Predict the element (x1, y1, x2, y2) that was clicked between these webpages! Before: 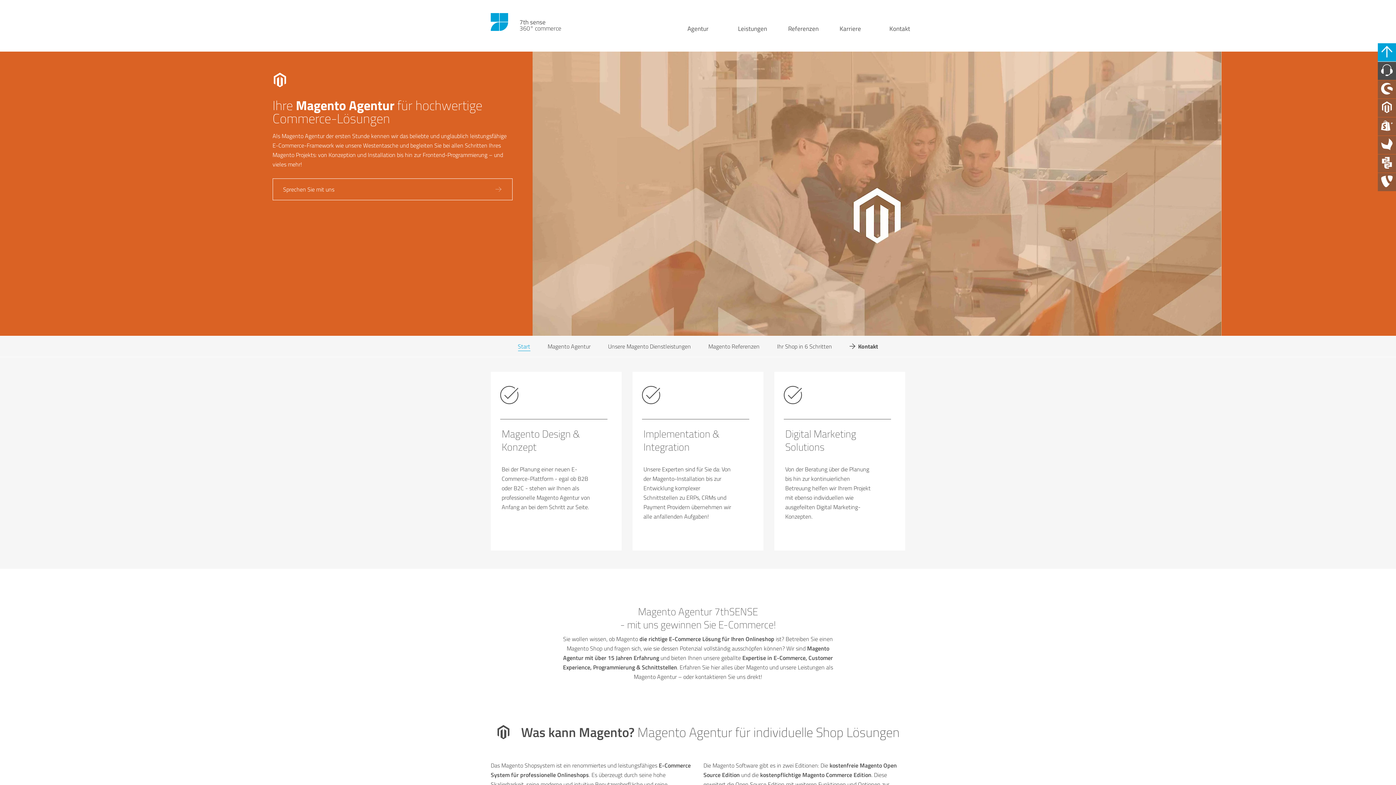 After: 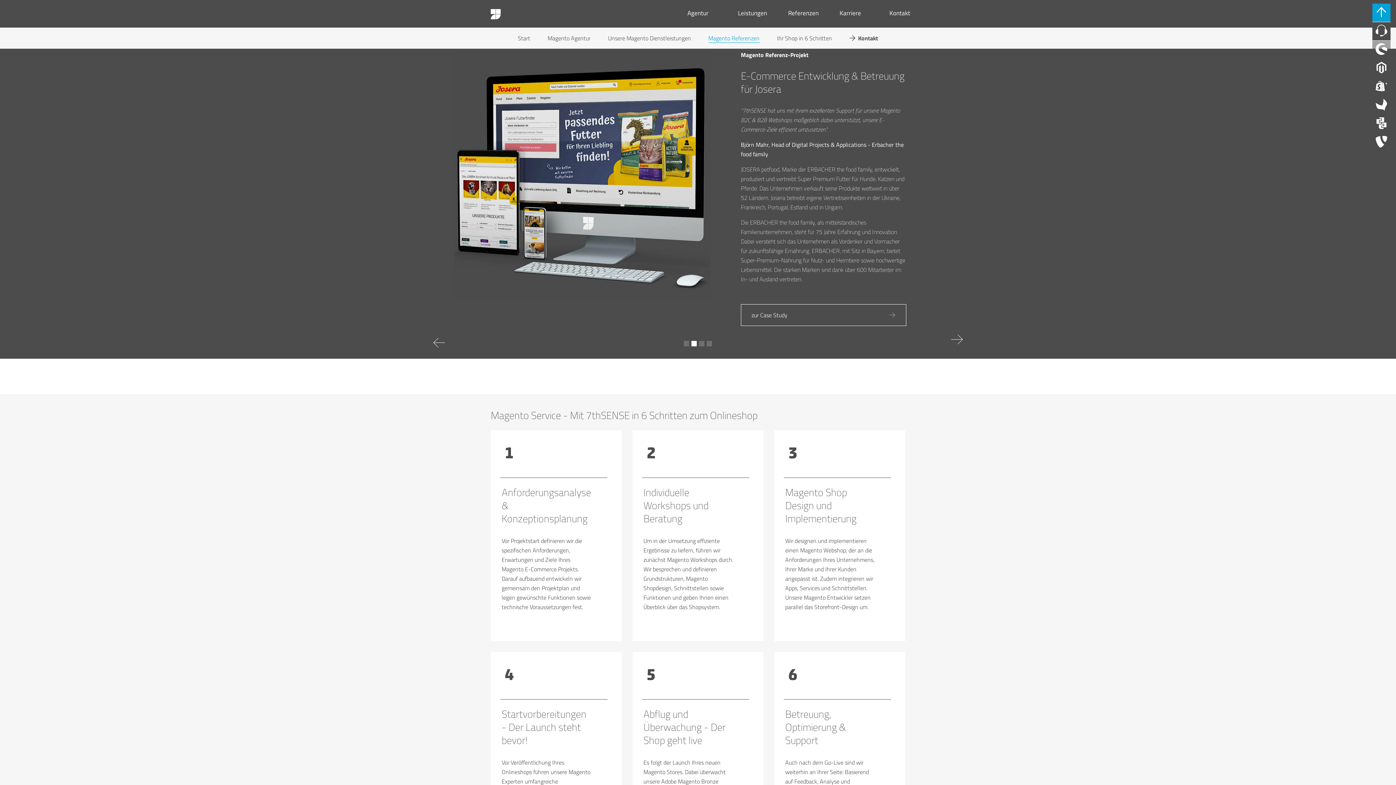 Action: bbox: (708, 342, 759, 350) label: Magento Referenzen